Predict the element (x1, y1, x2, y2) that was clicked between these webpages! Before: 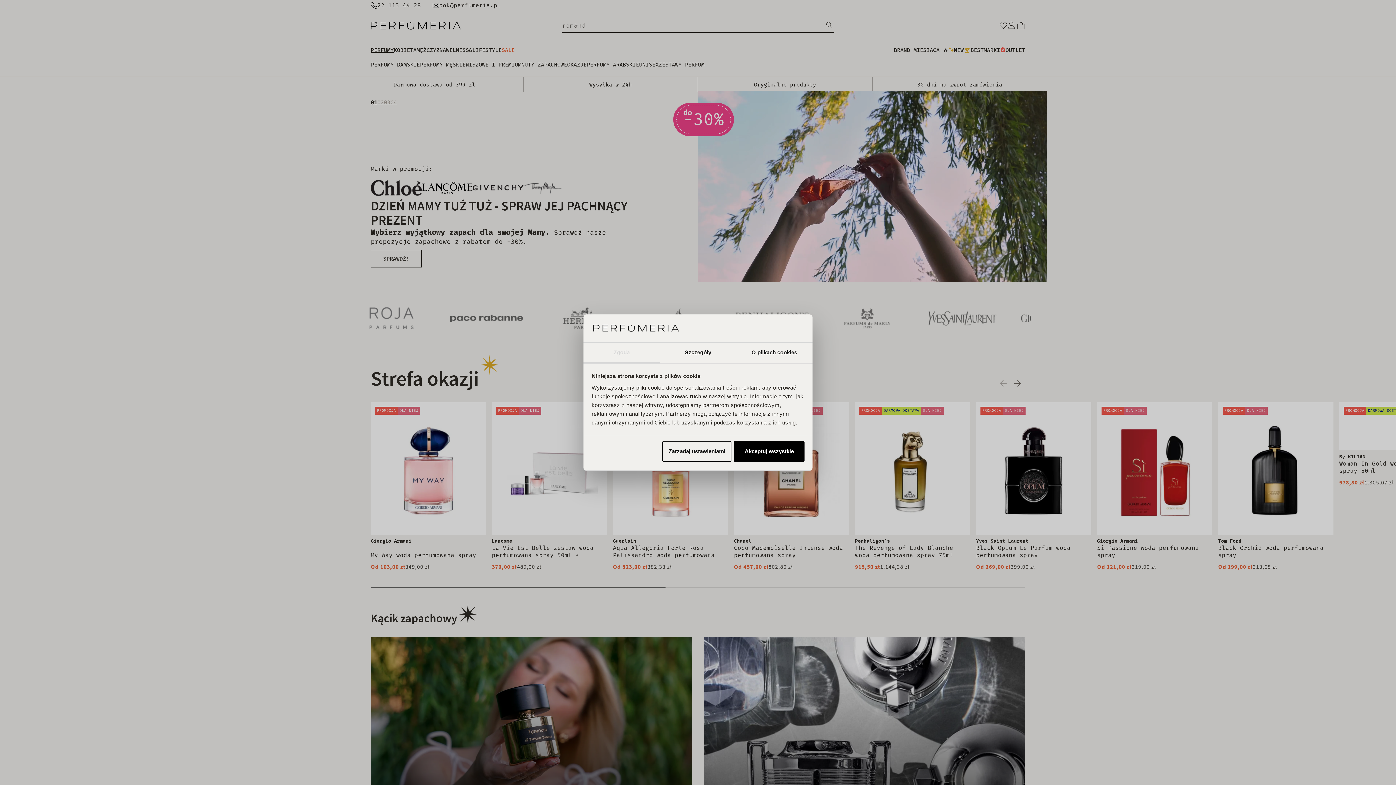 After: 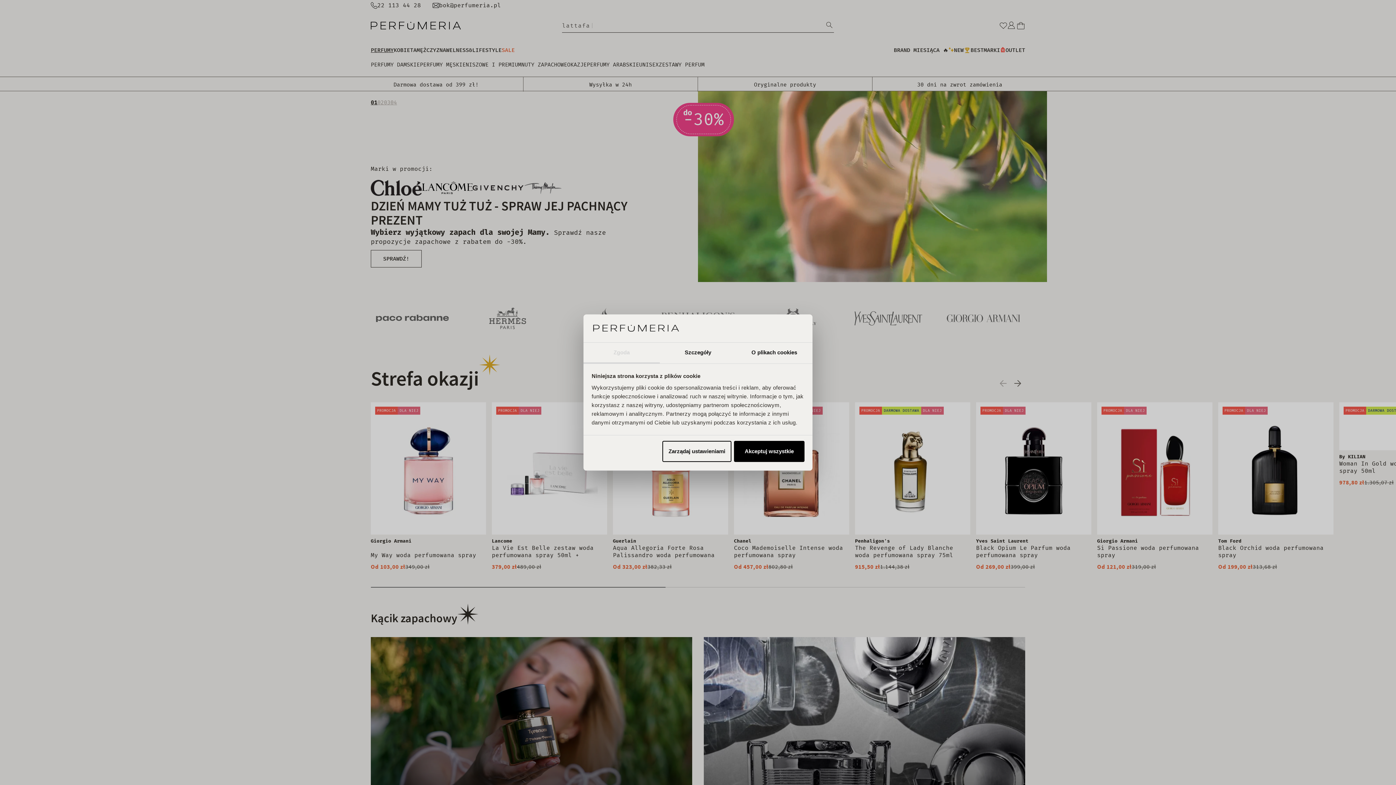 Action: label: Zgoda bbox: (583, 342, 660, 363)